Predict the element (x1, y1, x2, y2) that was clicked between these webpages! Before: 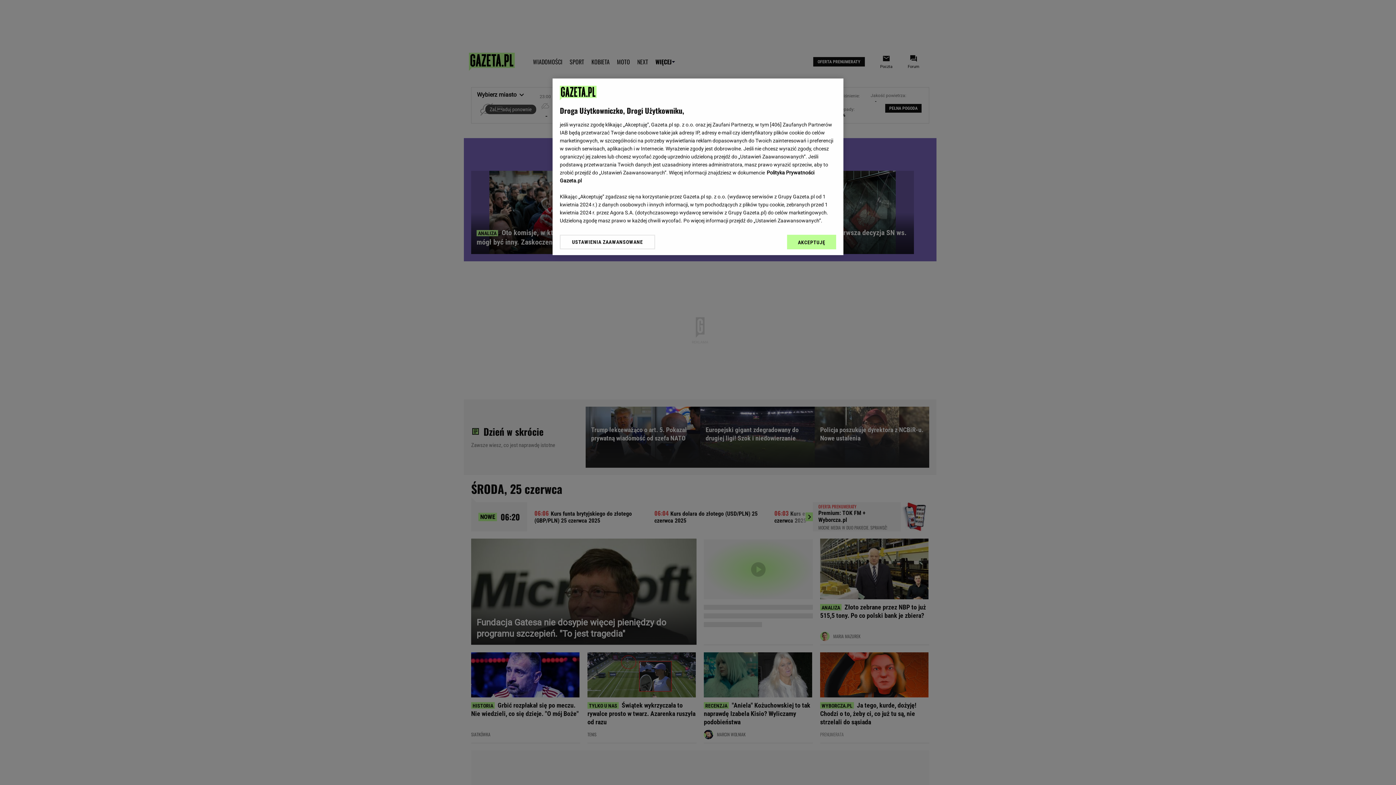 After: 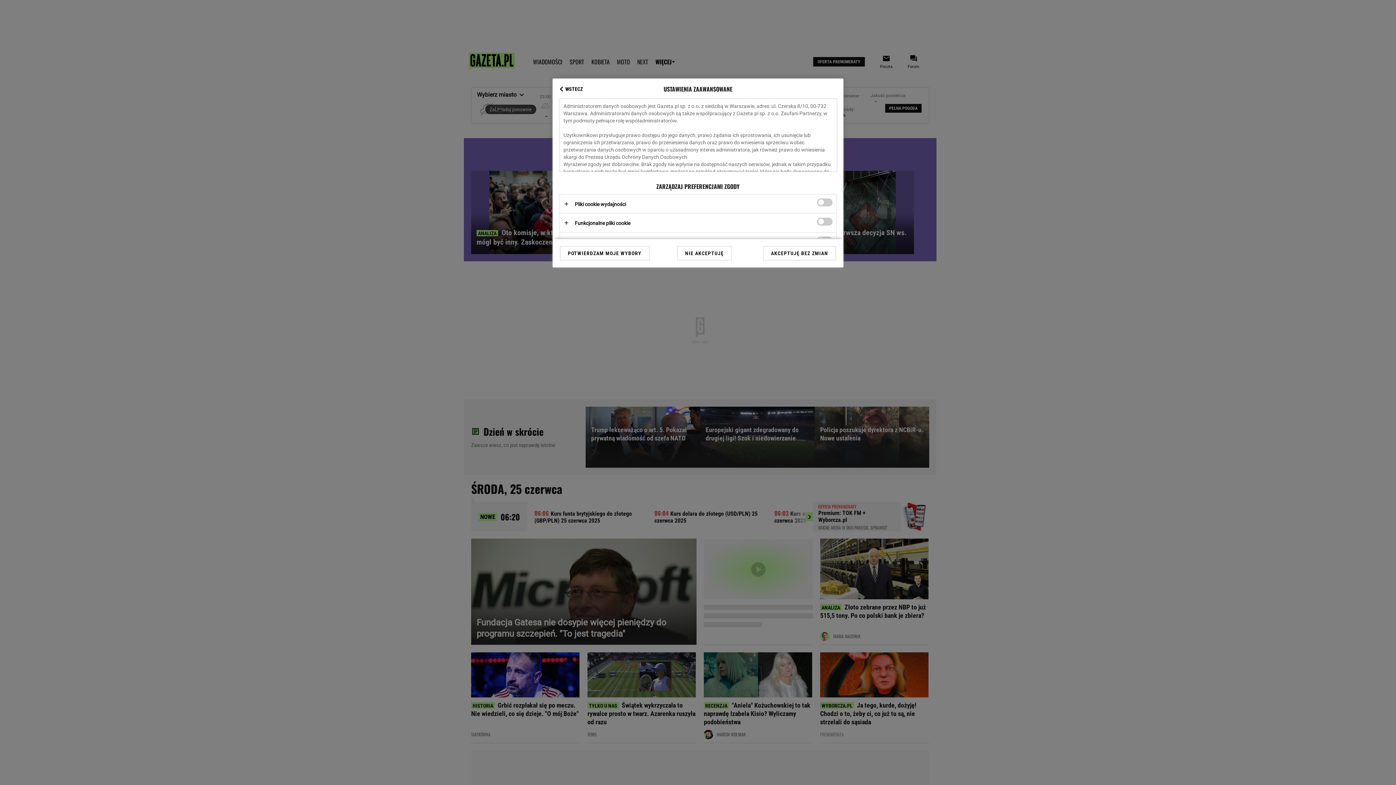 Action: bbox: (560, 234, 655, 249) label: USTAWIENIA ZAAWANSOWANE